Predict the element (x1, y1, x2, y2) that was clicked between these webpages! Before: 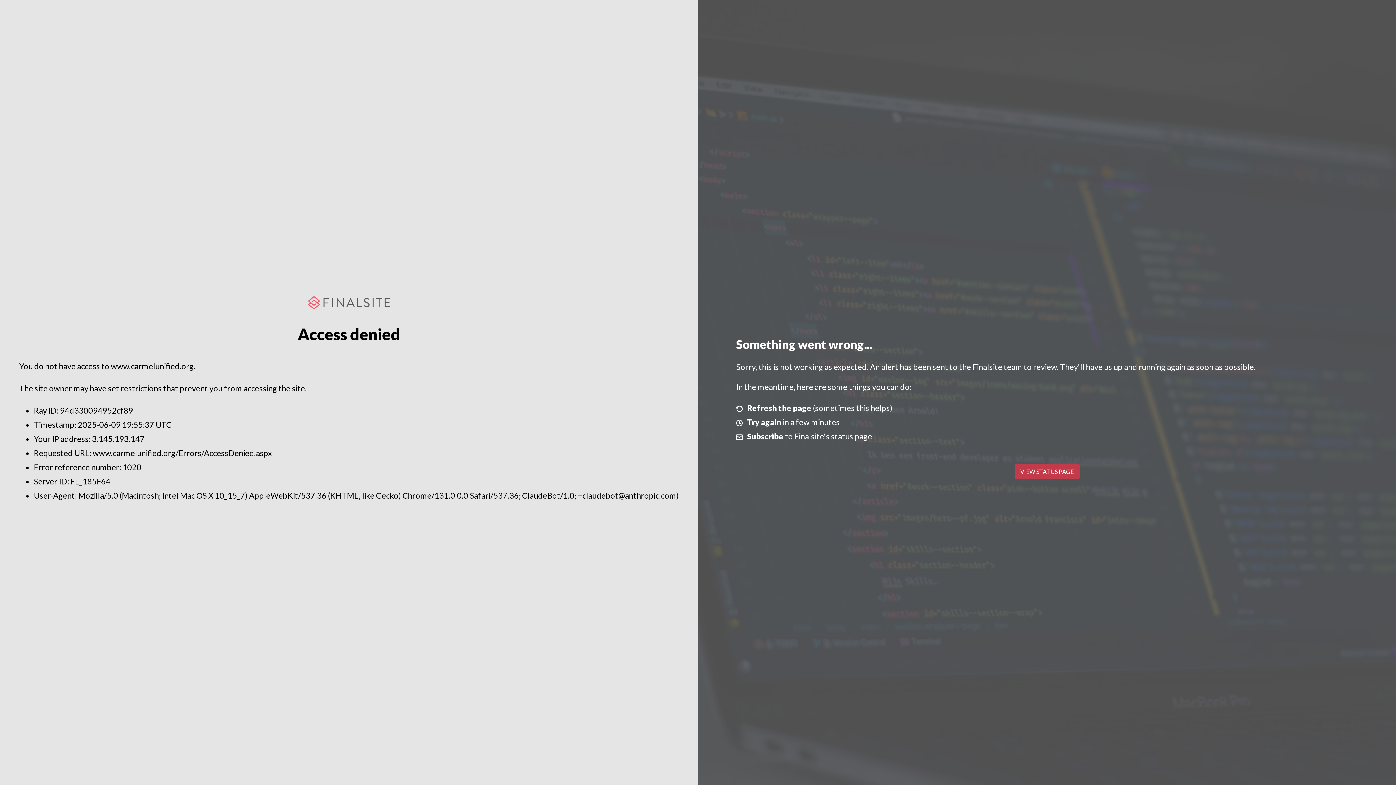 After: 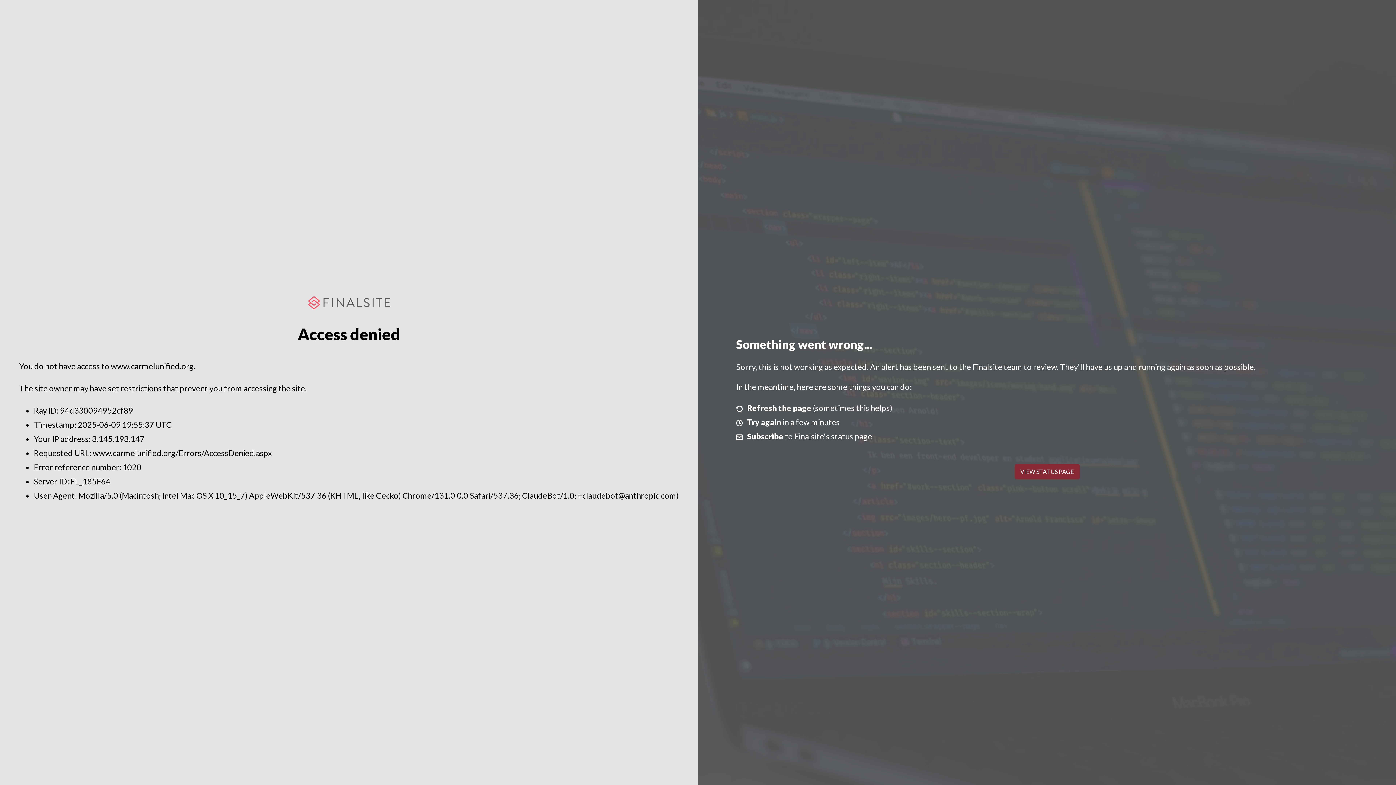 Action: label: VIEW STATUS PAGE bbox: (1014, 464, 1079, 479)